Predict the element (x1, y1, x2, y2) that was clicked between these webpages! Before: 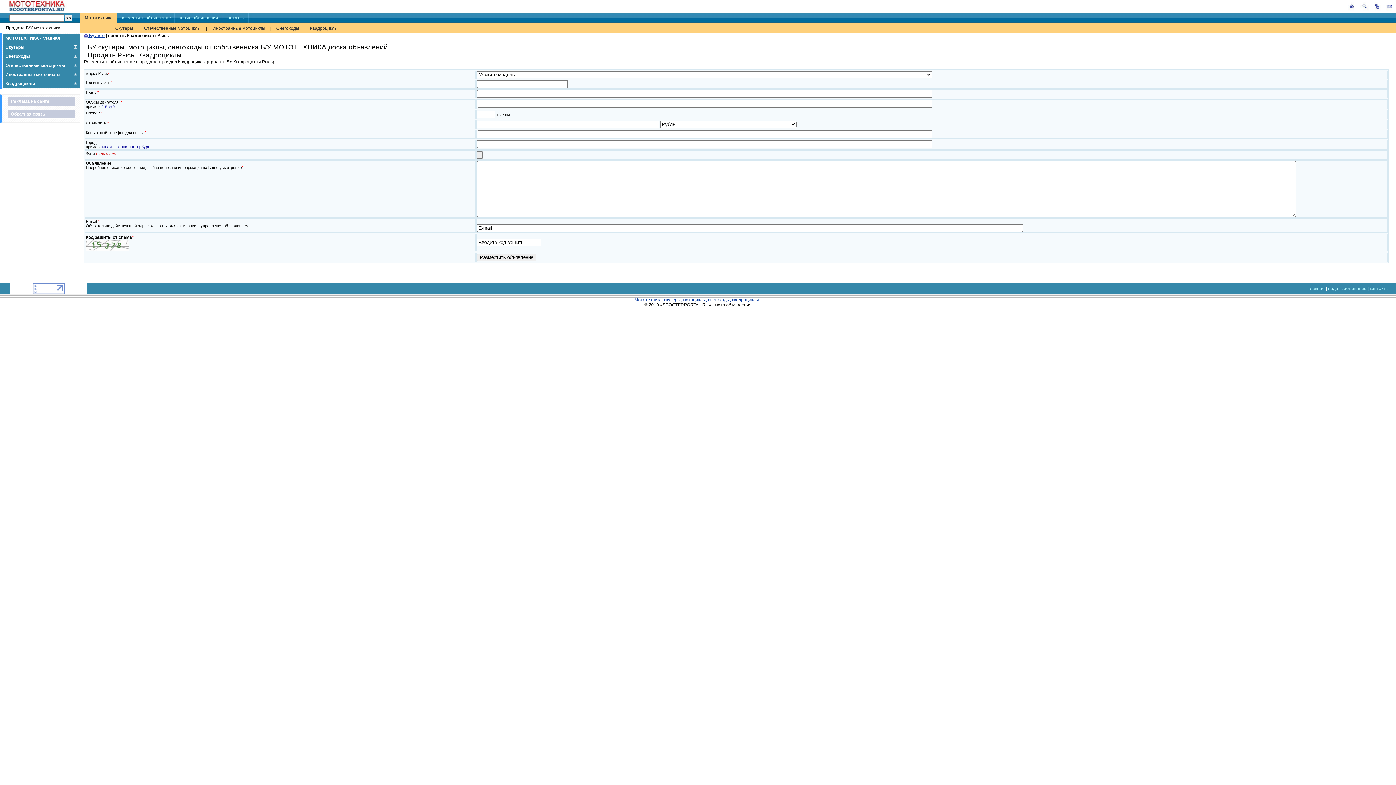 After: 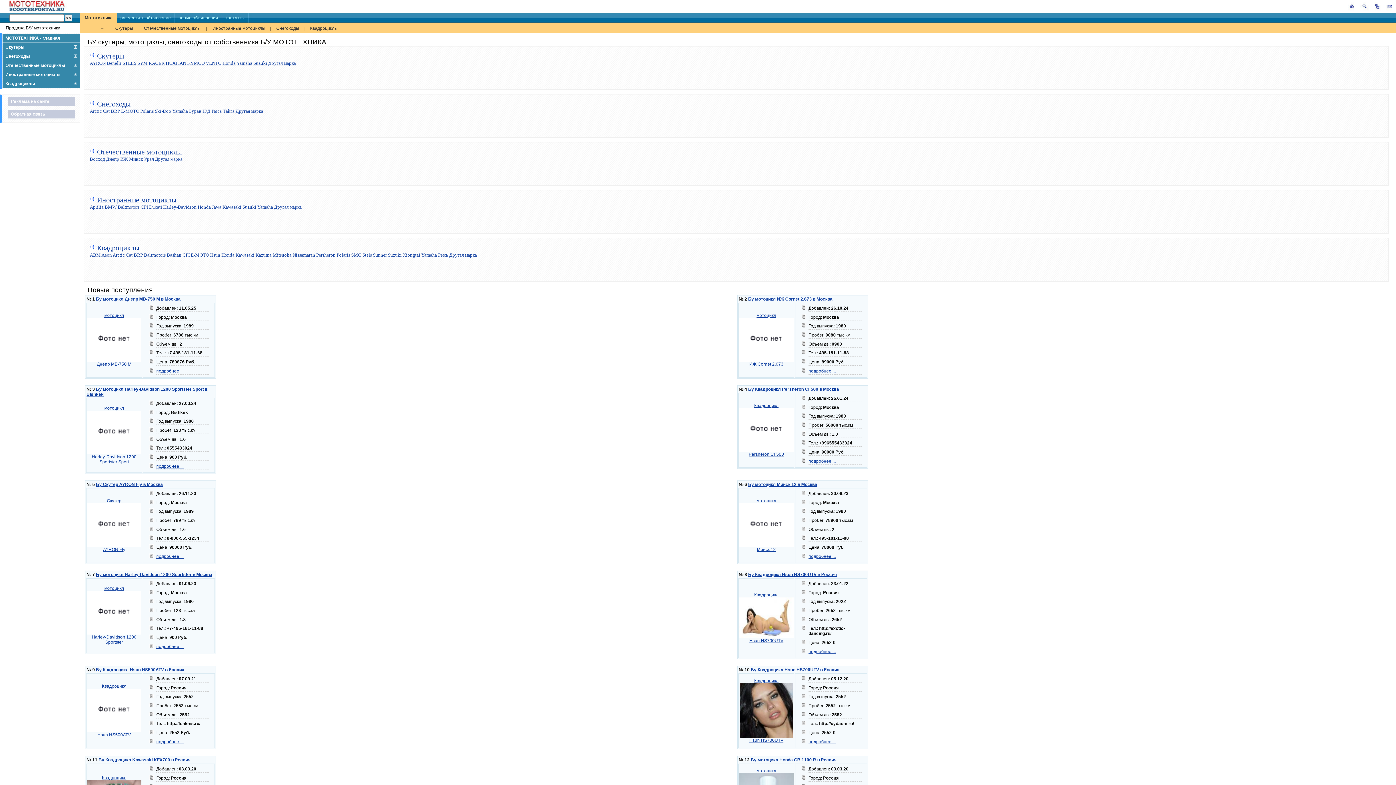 Action: bbox: (1308, 286, 1325, 291) label: главная